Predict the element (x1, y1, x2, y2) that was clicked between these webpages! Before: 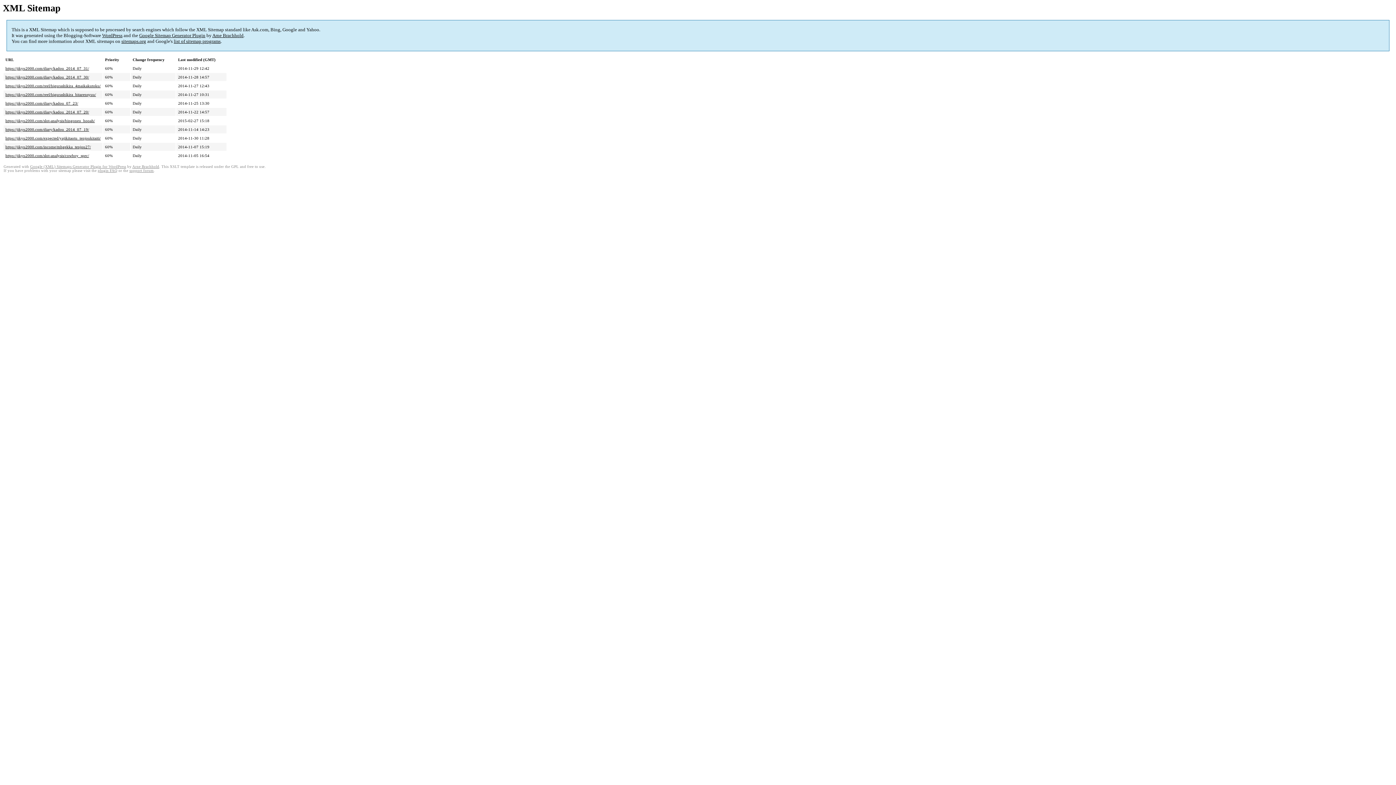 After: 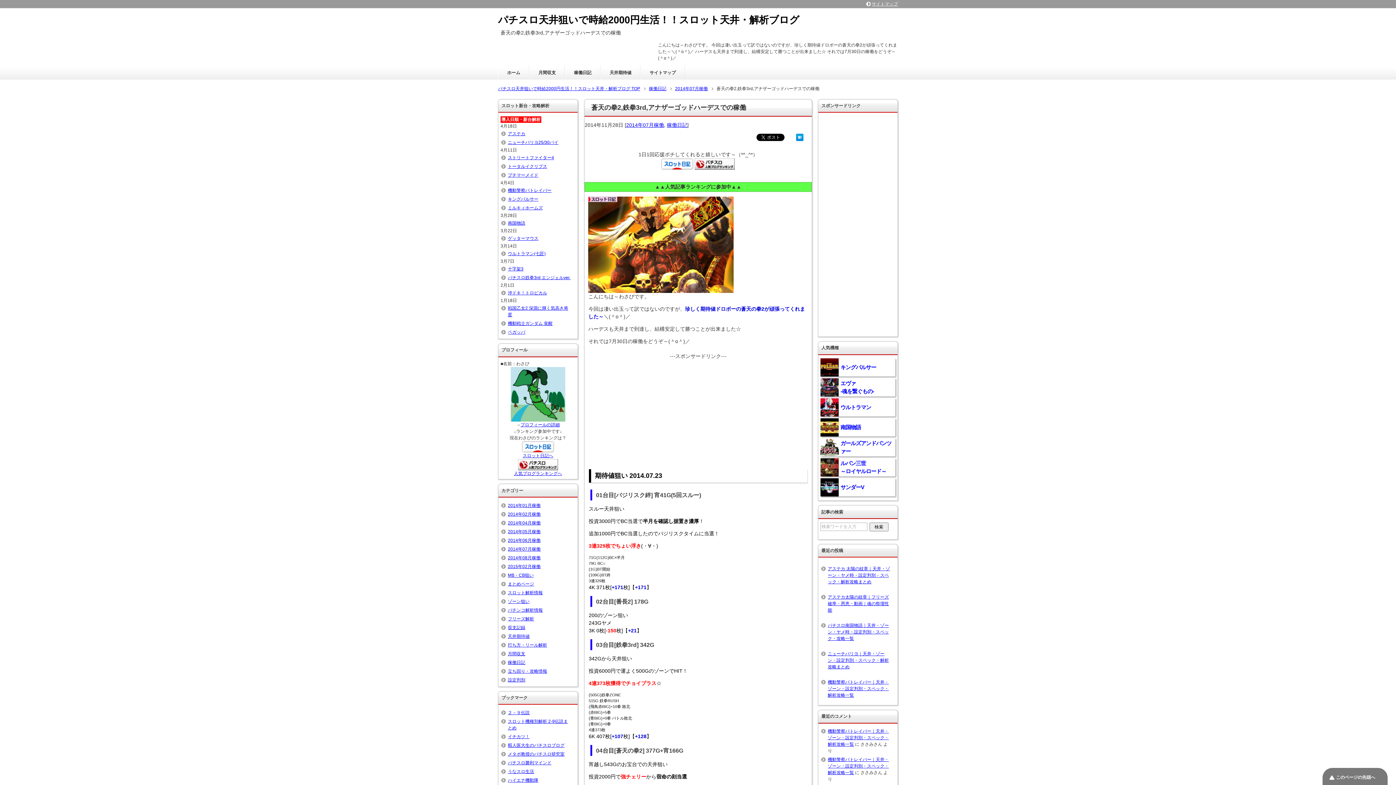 Action: label: https://jikyu2000.com/diary/kadou_2014_07_30/ bbox: (5, 75, 89, 79)